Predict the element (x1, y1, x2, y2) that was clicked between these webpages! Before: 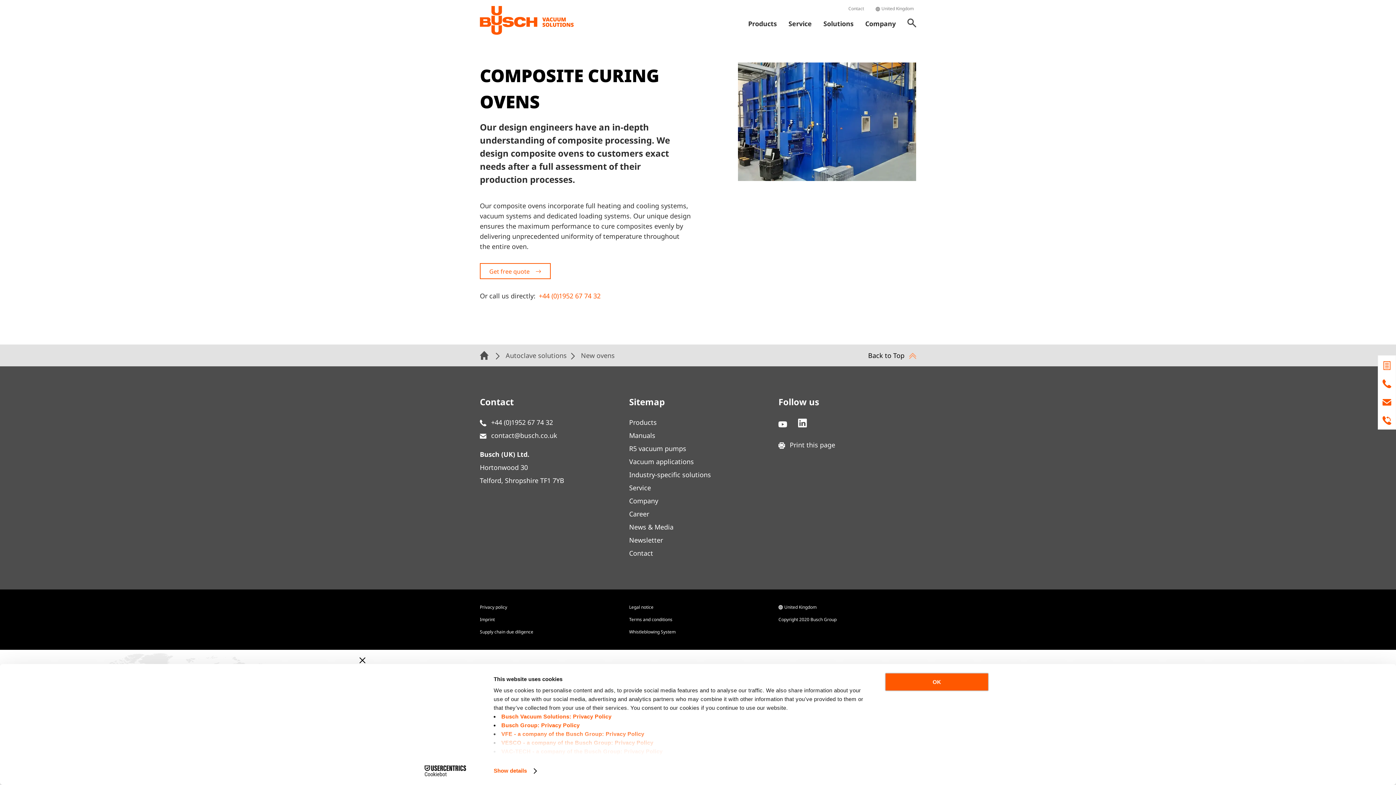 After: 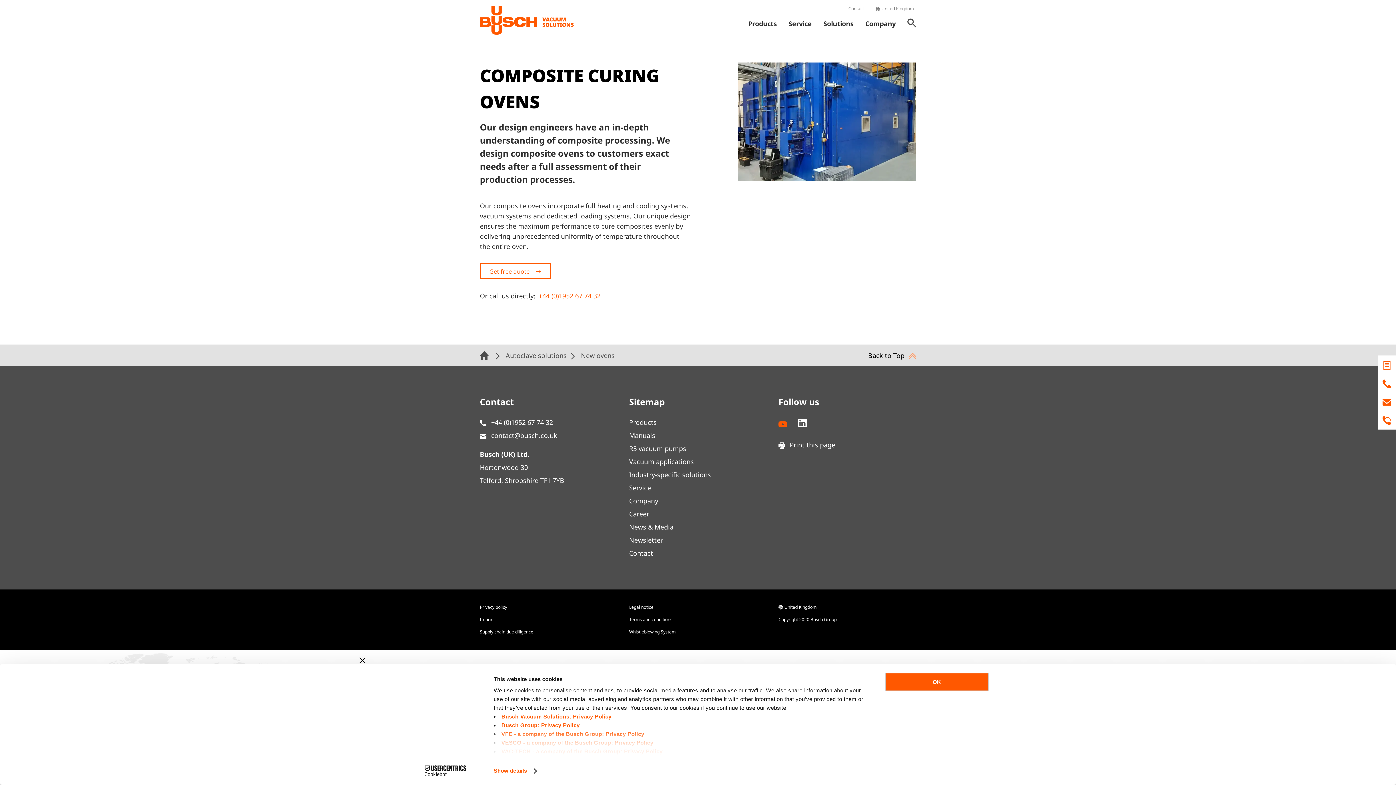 Action: label:   bbox: (778, 416, 789, 428)